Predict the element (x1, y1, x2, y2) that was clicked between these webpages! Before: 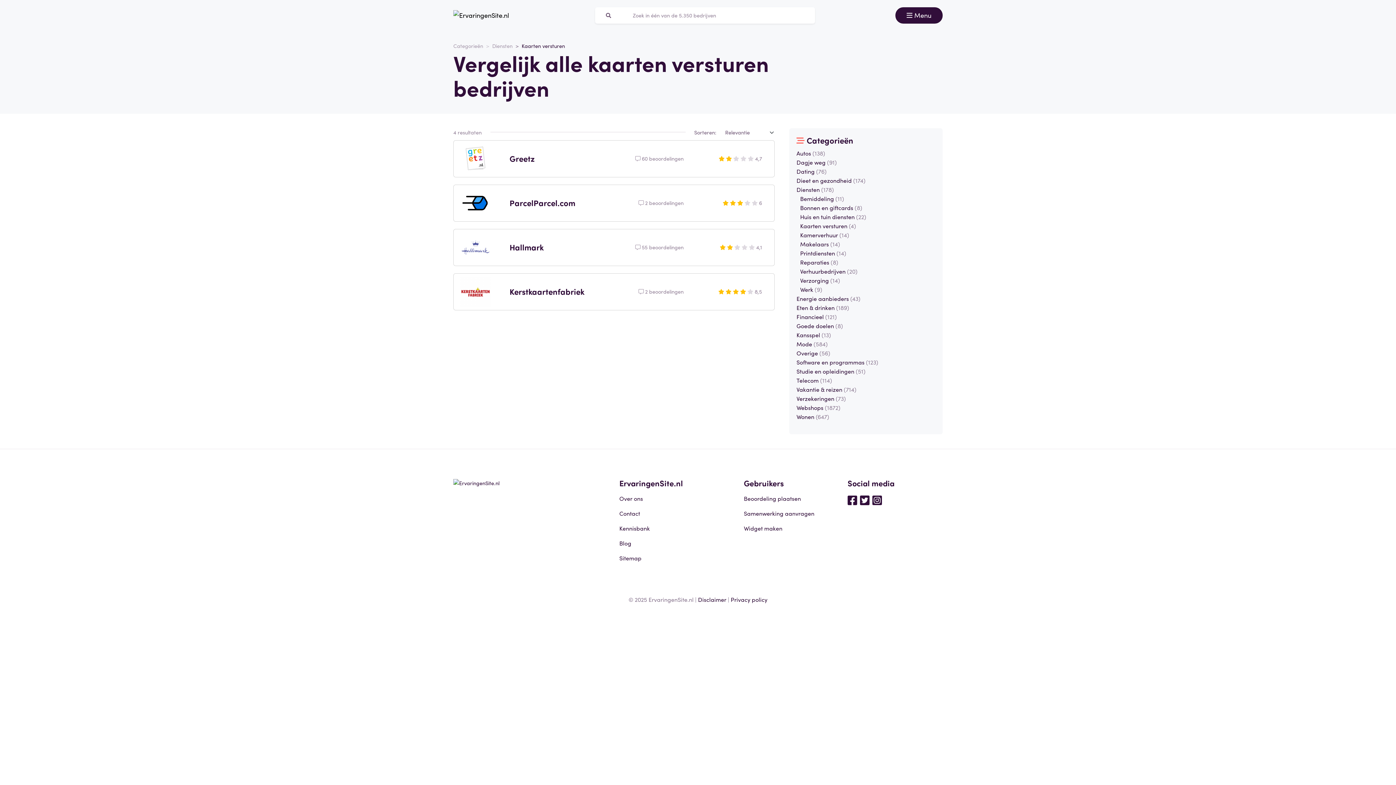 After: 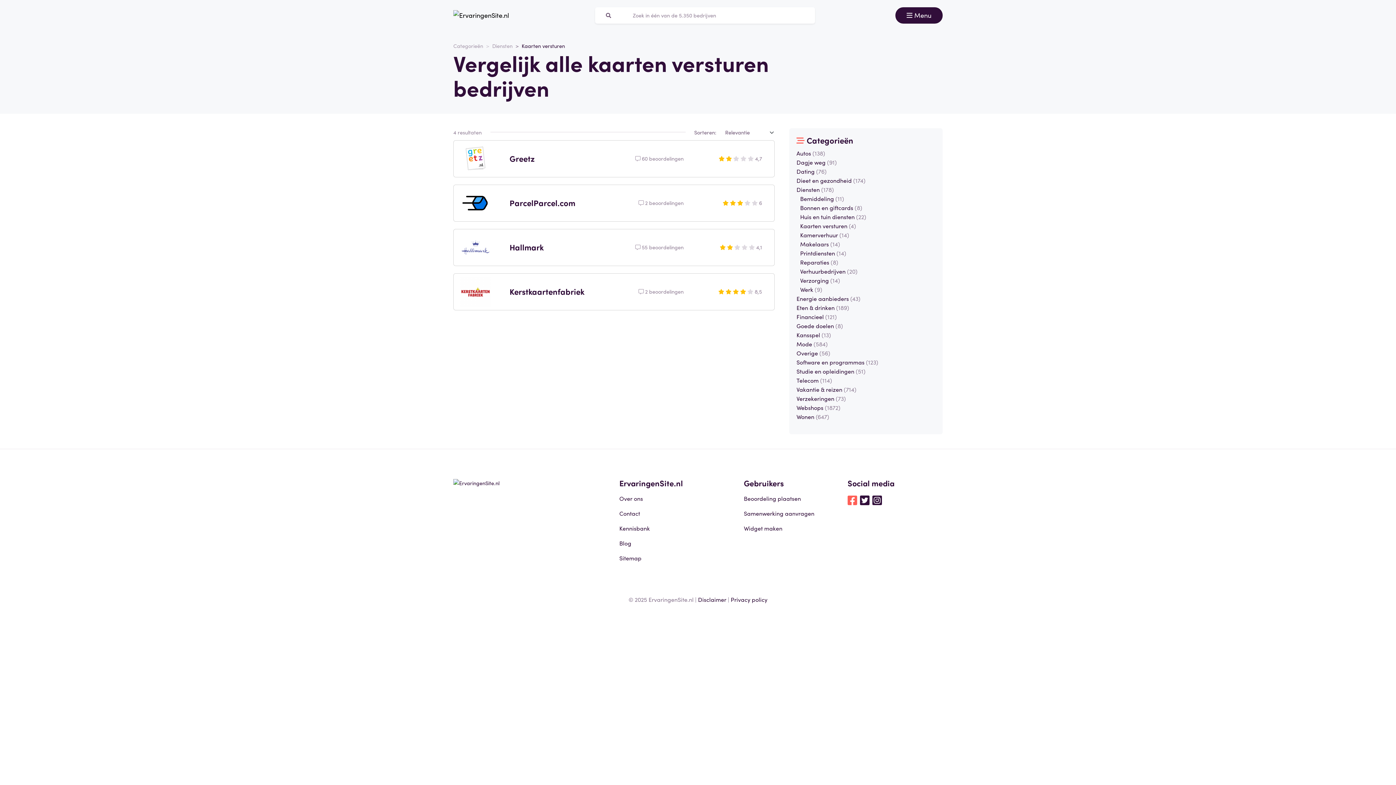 Action: label: Facebook bbox: (847, 492, 857, 507)